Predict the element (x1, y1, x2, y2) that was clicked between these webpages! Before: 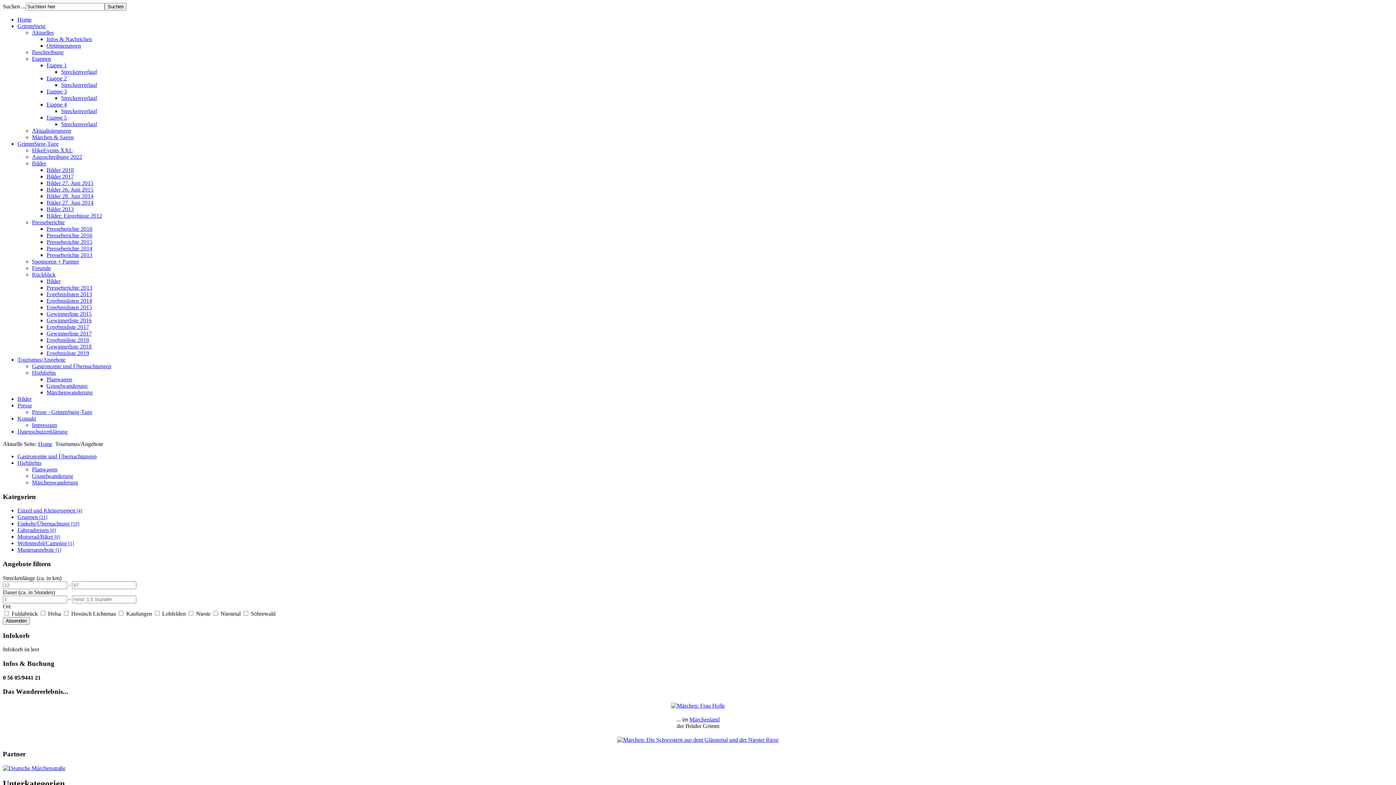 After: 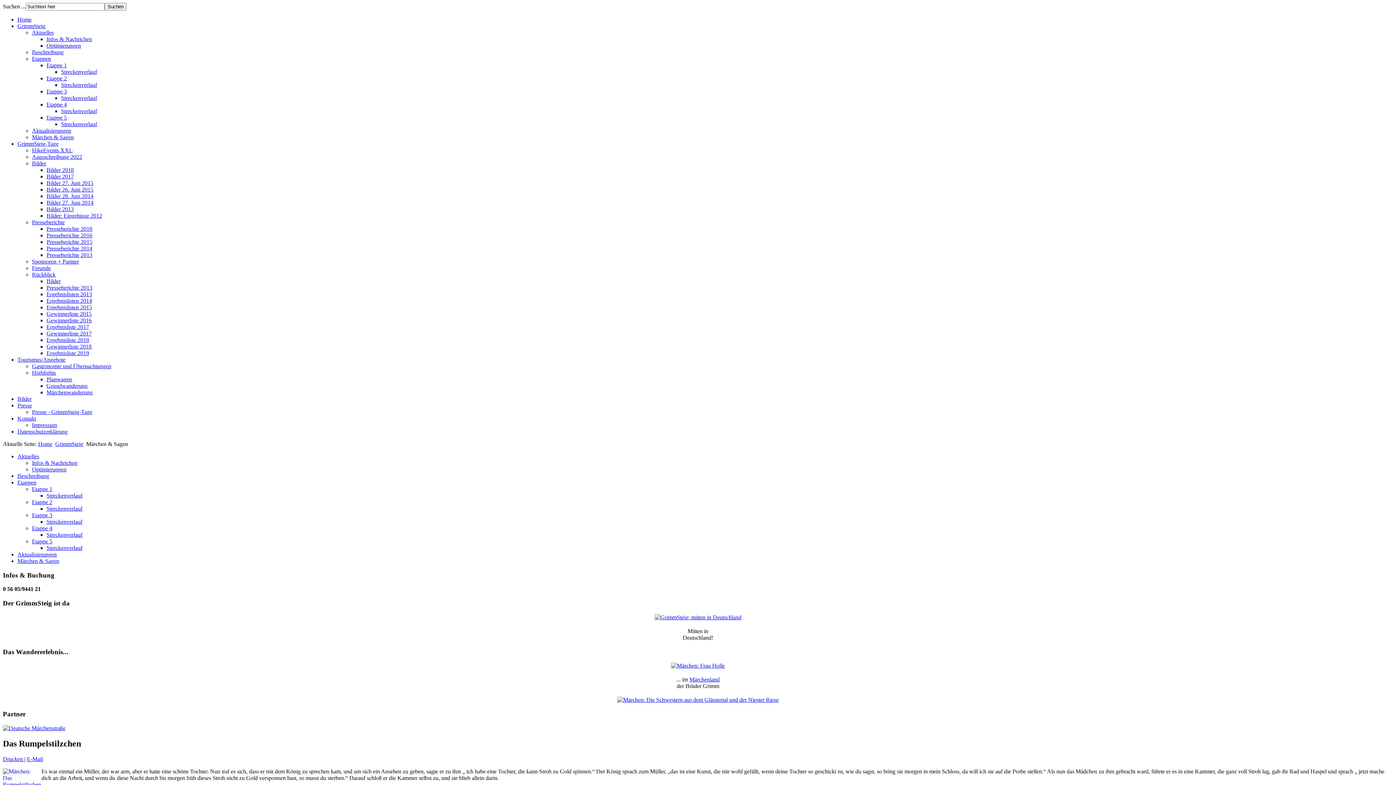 Action: label: Märchen & Sagen bbox: (32, 134, 73, 140)